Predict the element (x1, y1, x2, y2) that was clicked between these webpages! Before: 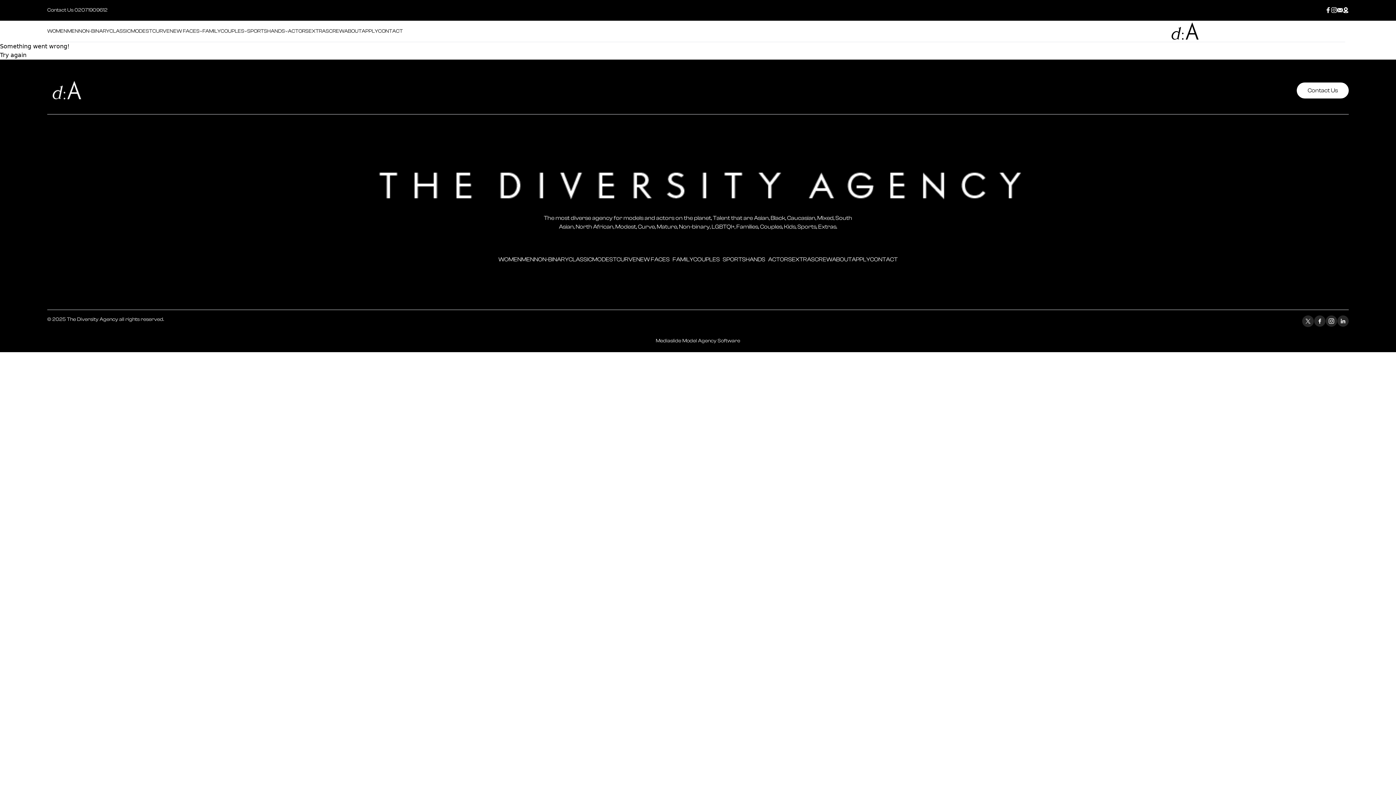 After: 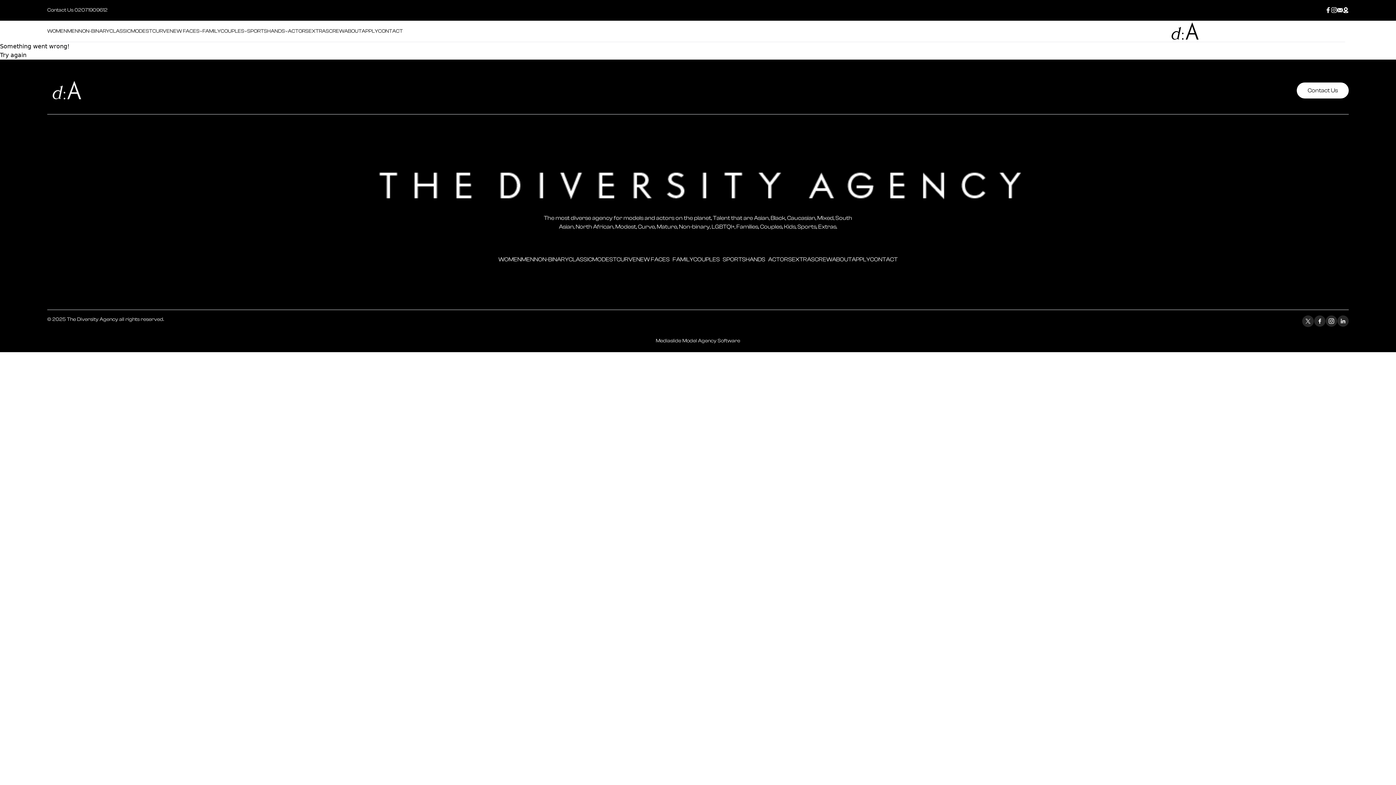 Action: bbox: (1337, 7, 1343, 13)